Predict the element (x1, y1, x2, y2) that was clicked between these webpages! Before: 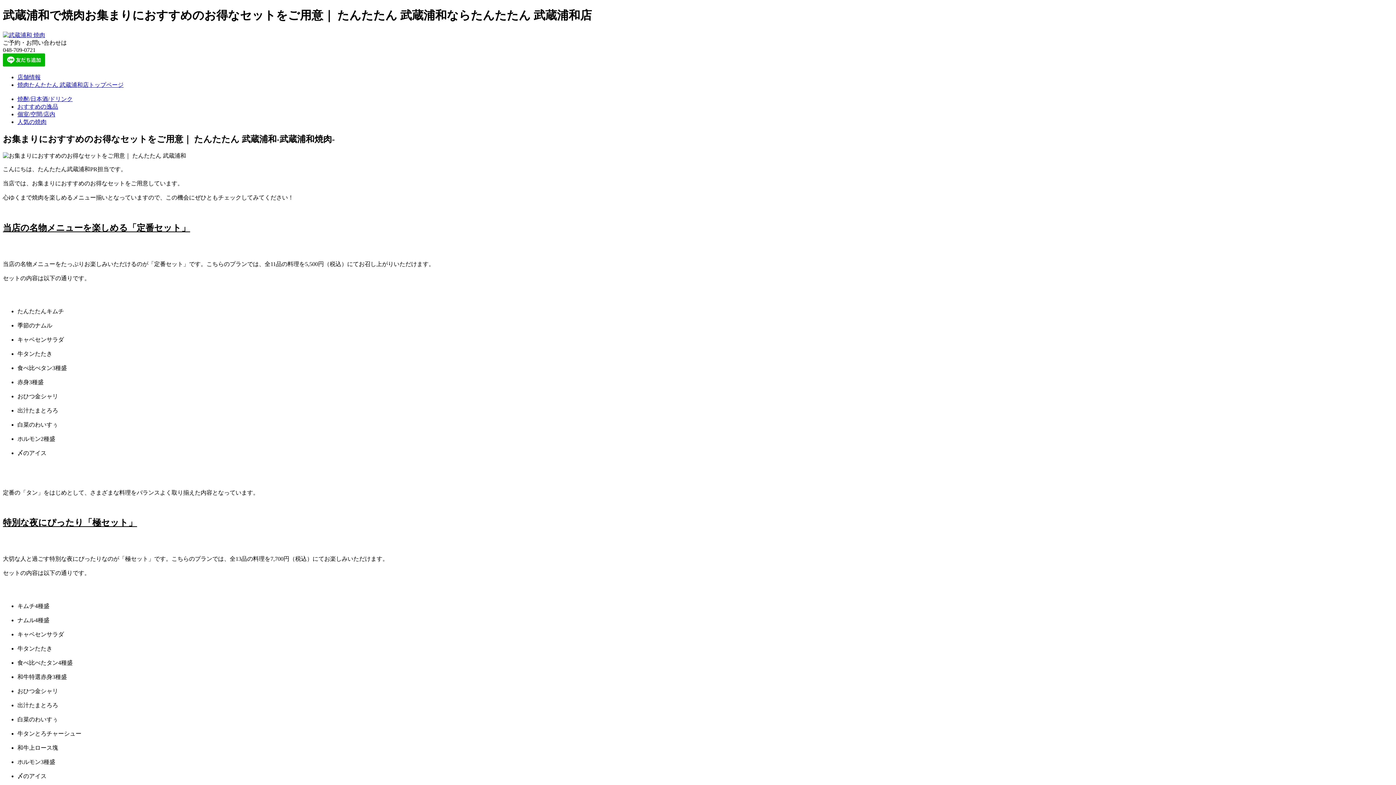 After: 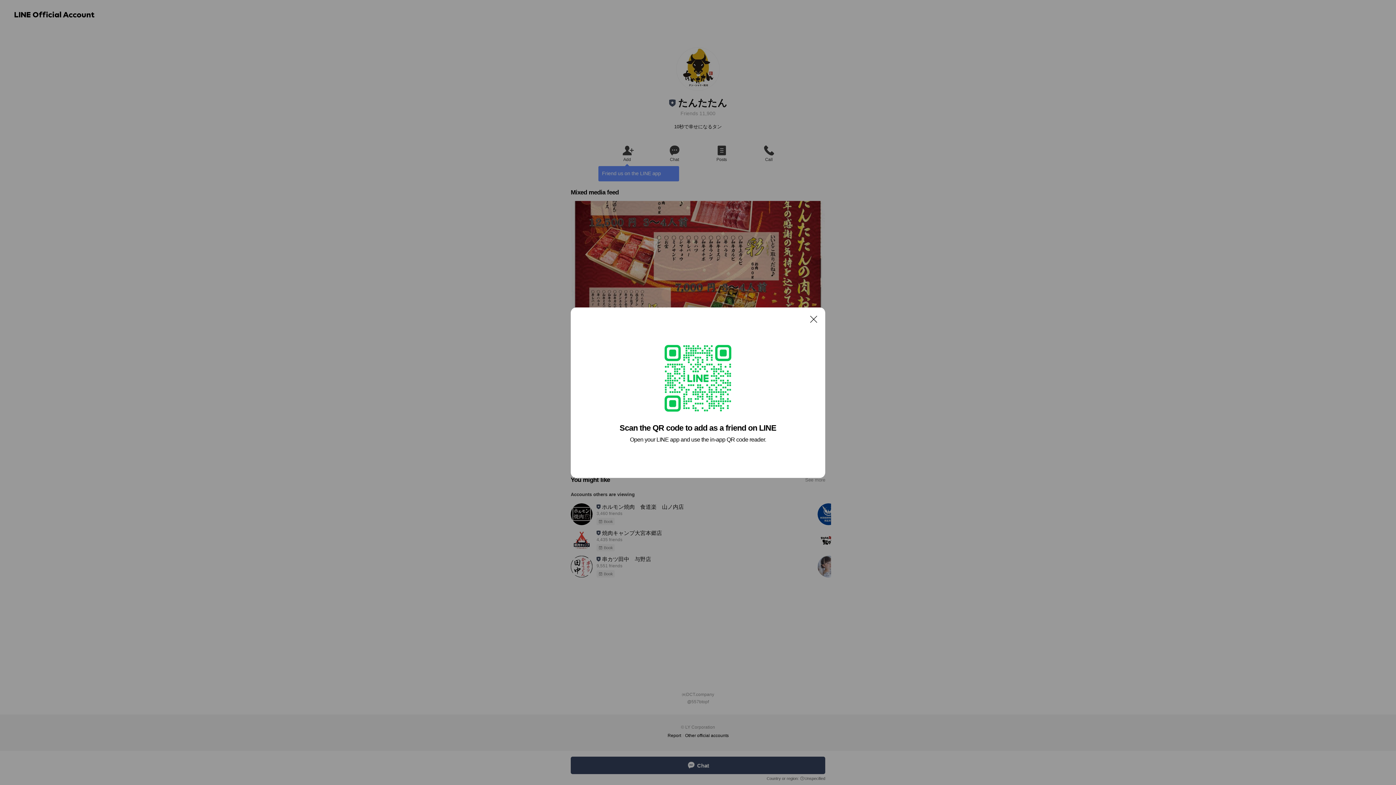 Action: bbox: (2, 61, 45, 67)